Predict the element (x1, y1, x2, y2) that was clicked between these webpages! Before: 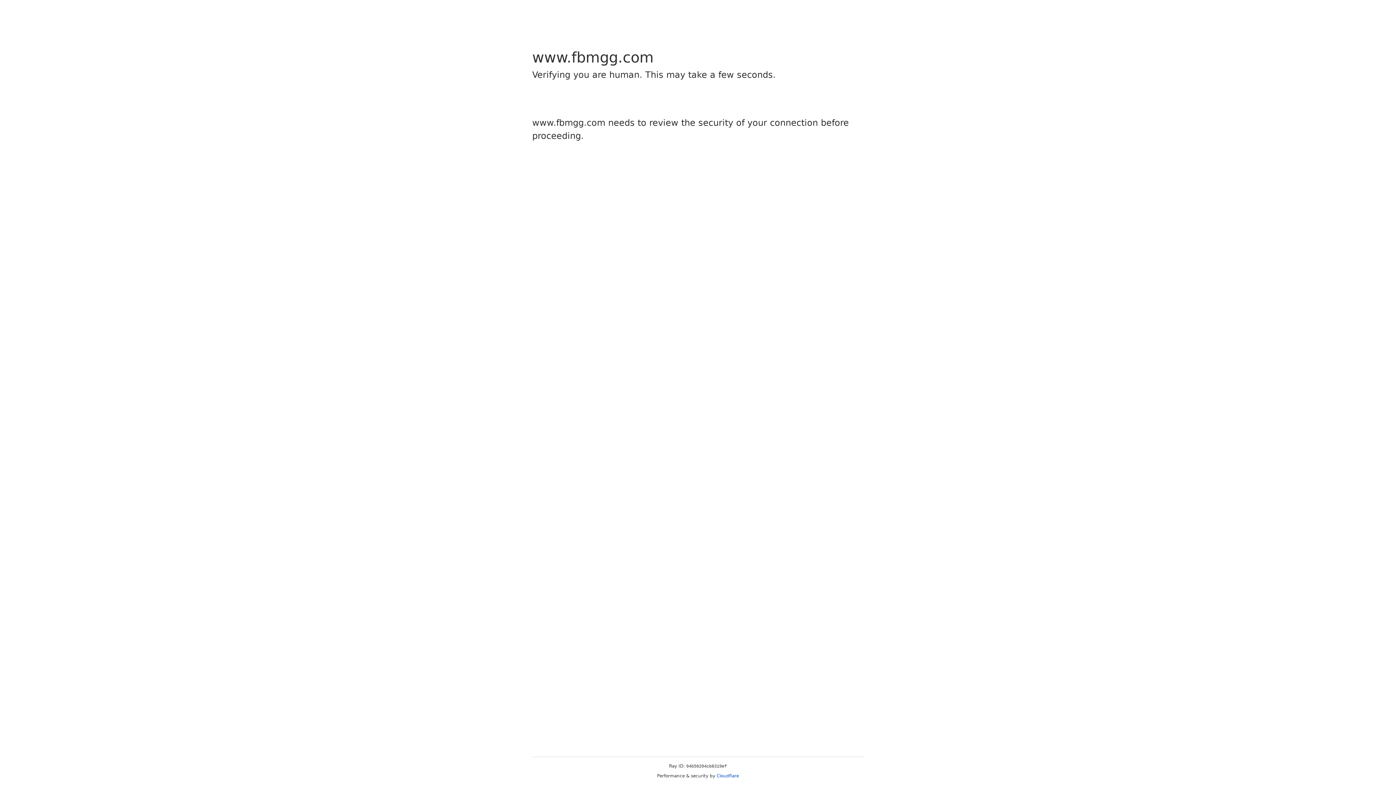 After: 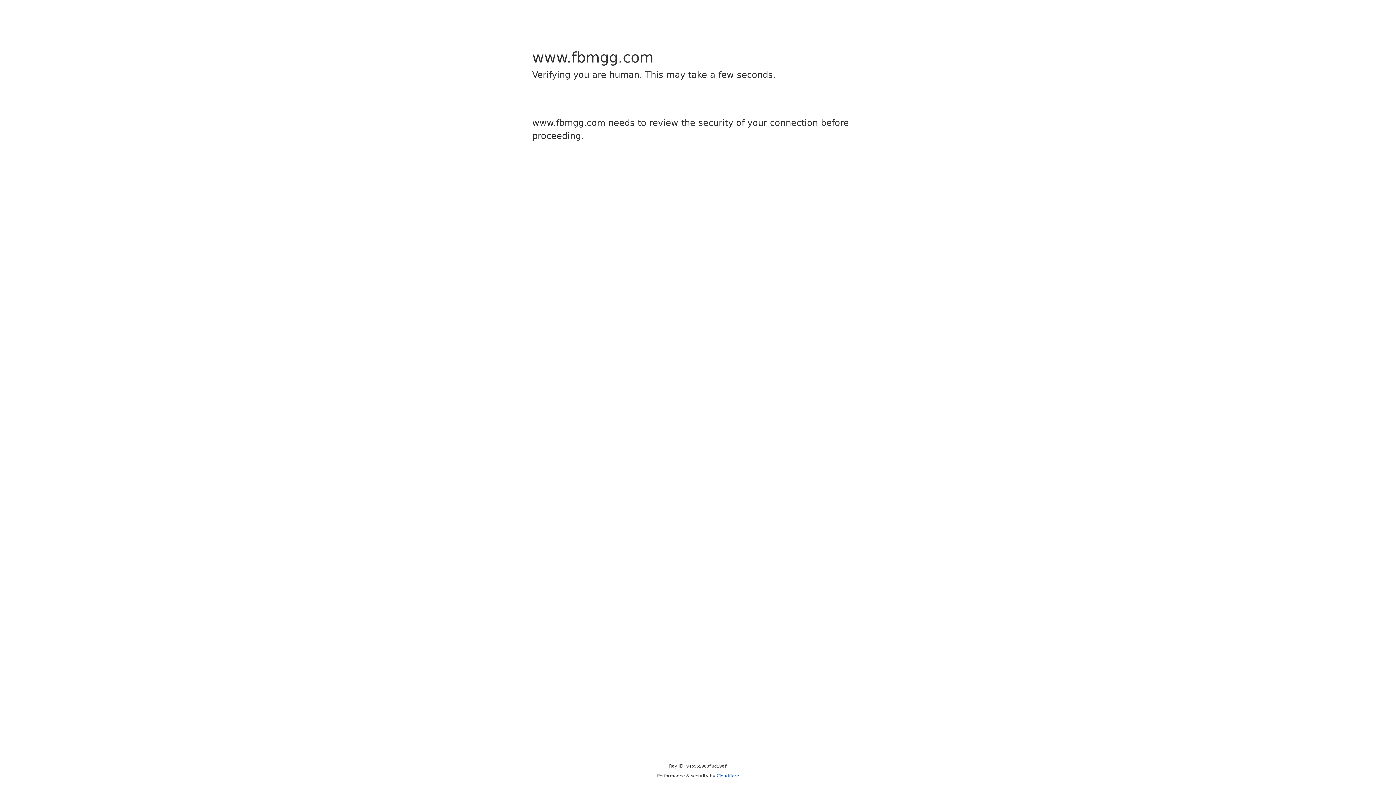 Action: label: Cloudflare bbox: (716, 773, 739, 778)